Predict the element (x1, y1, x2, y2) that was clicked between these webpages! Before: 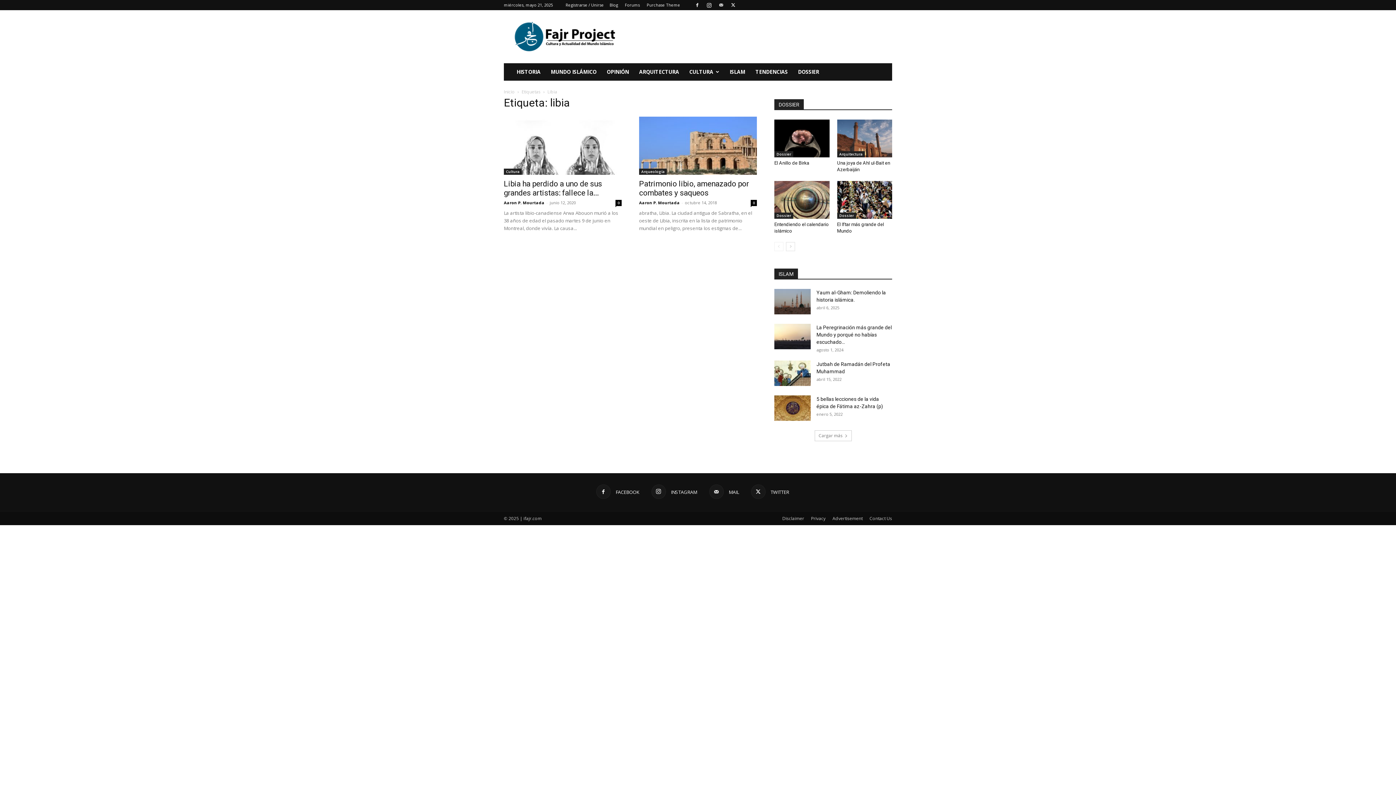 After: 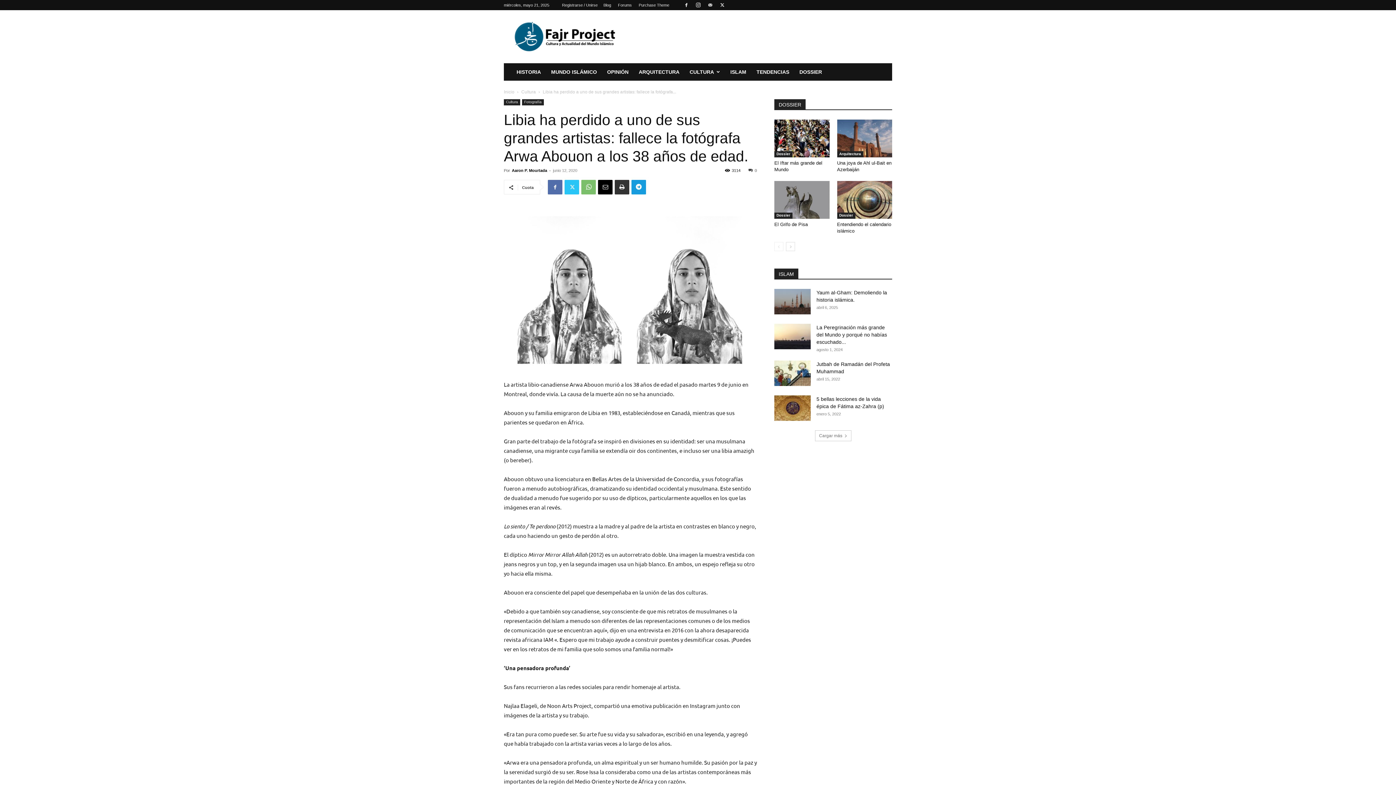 Action: label: 0 bbox: (615, 200, 621, 206)